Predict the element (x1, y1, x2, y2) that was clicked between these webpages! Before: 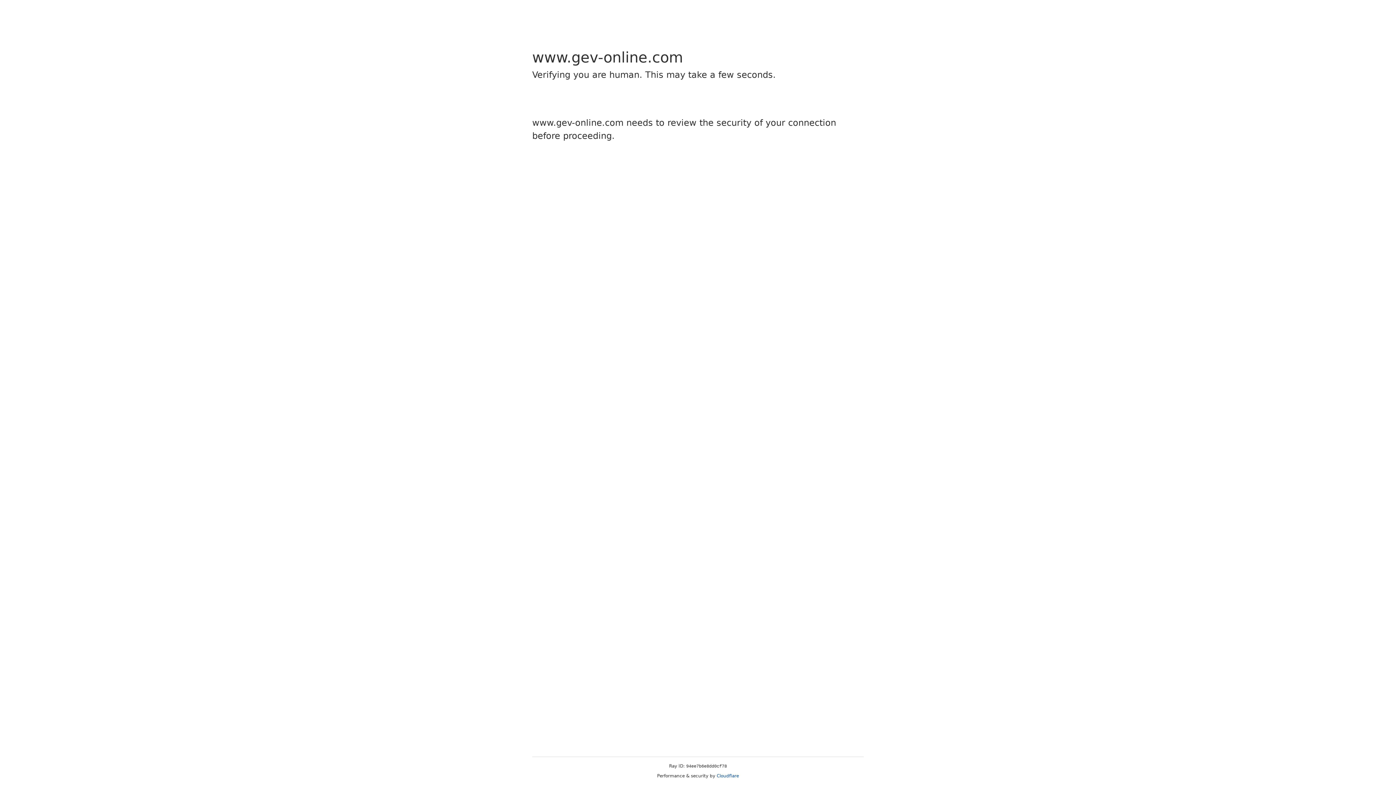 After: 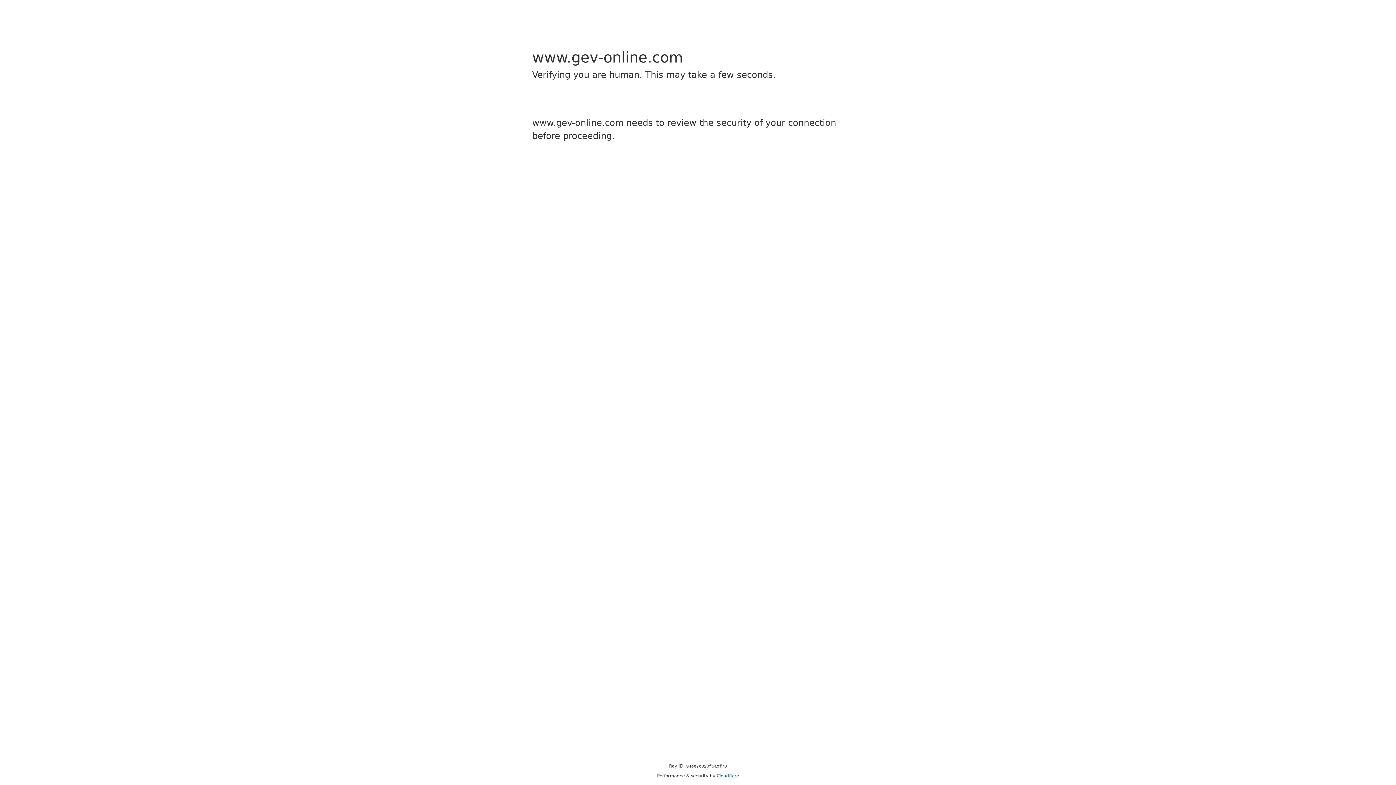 Action: label: Cloudflare bbox: (716, 773, 739, 778)